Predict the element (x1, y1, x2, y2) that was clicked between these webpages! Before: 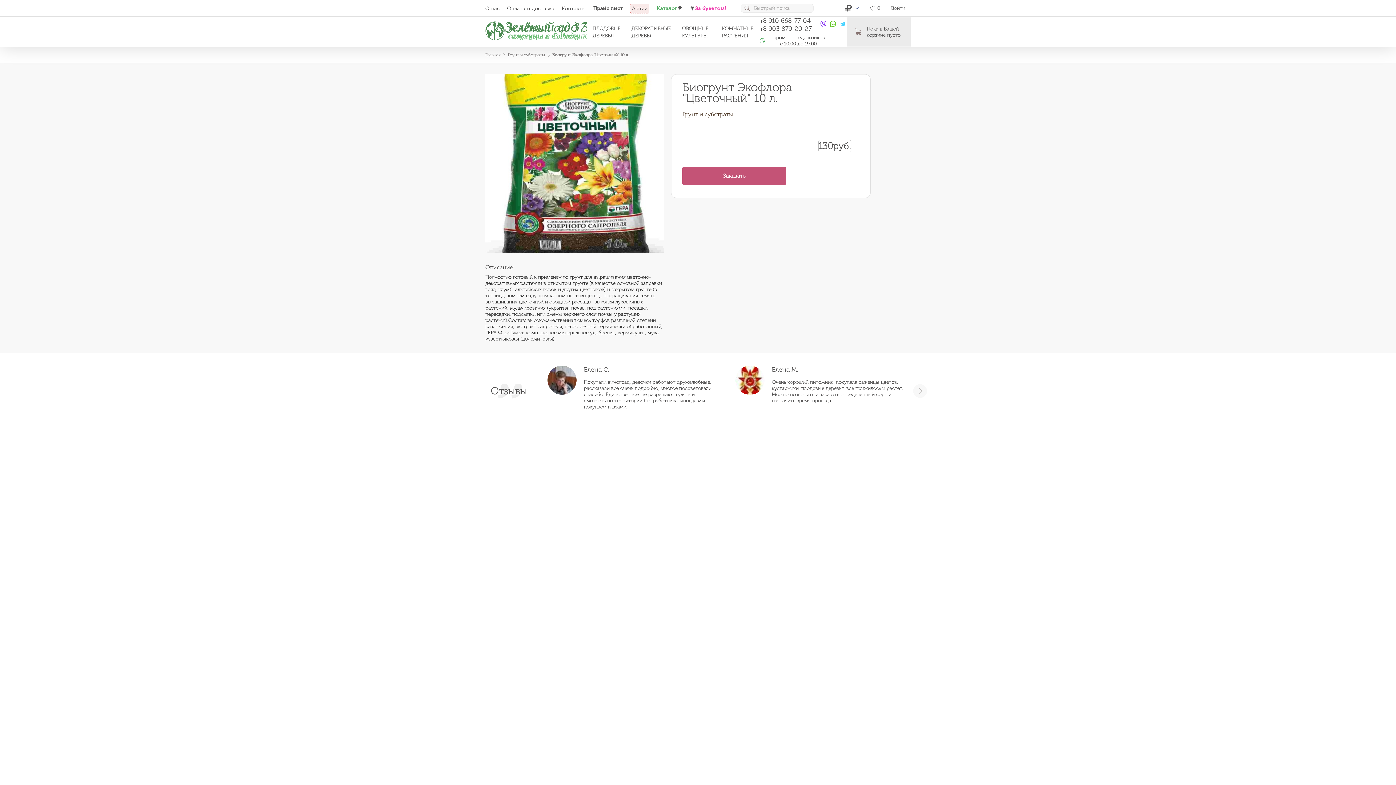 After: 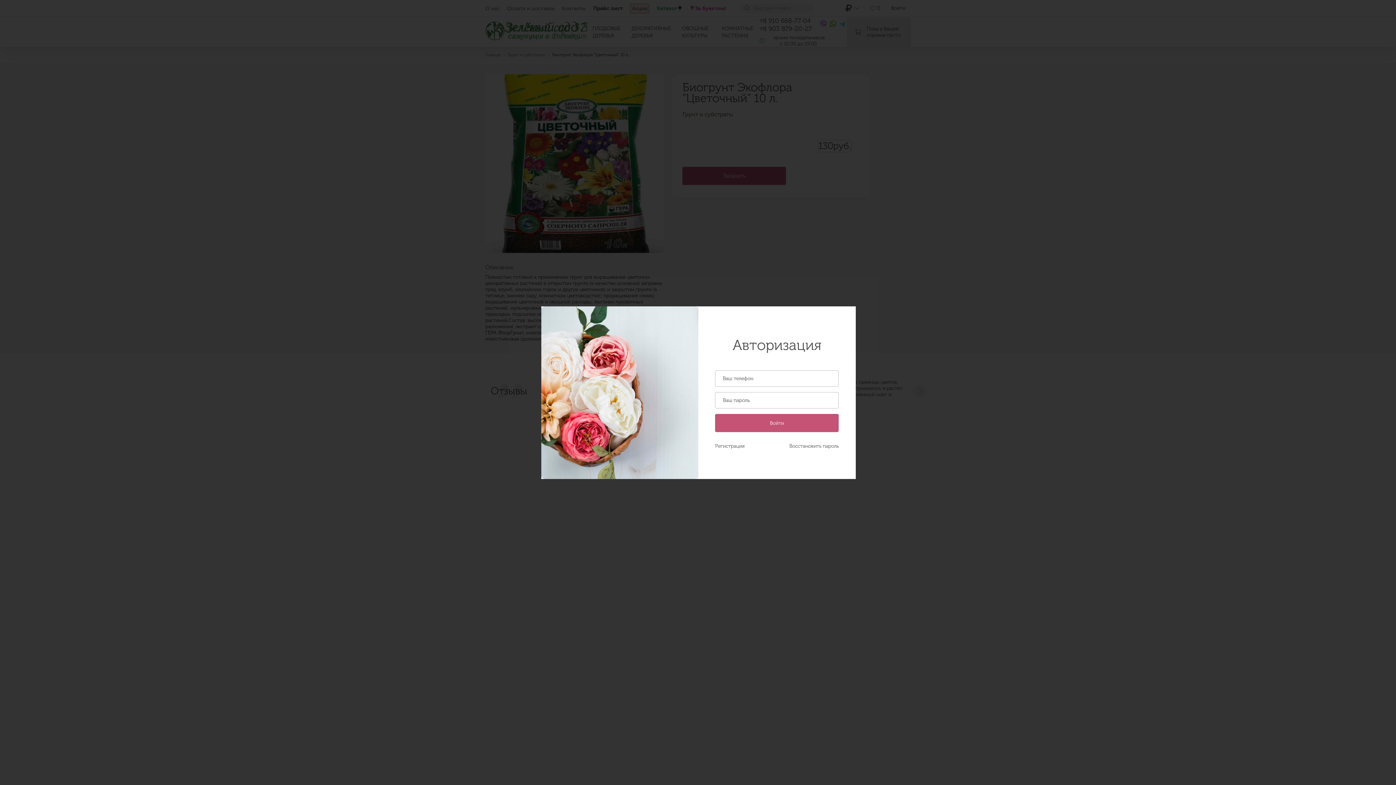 Action: label: Войти bbox: (891, 5, 905, 11)